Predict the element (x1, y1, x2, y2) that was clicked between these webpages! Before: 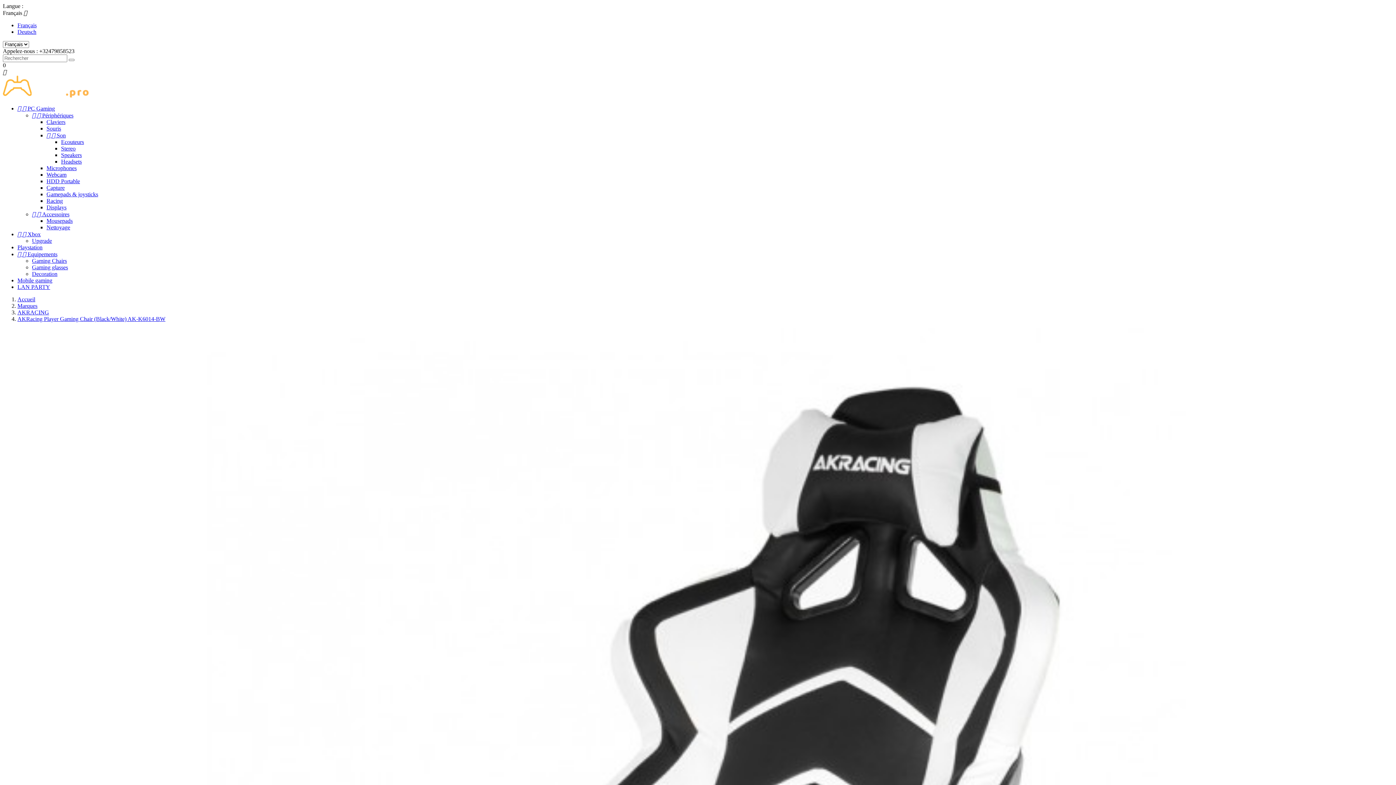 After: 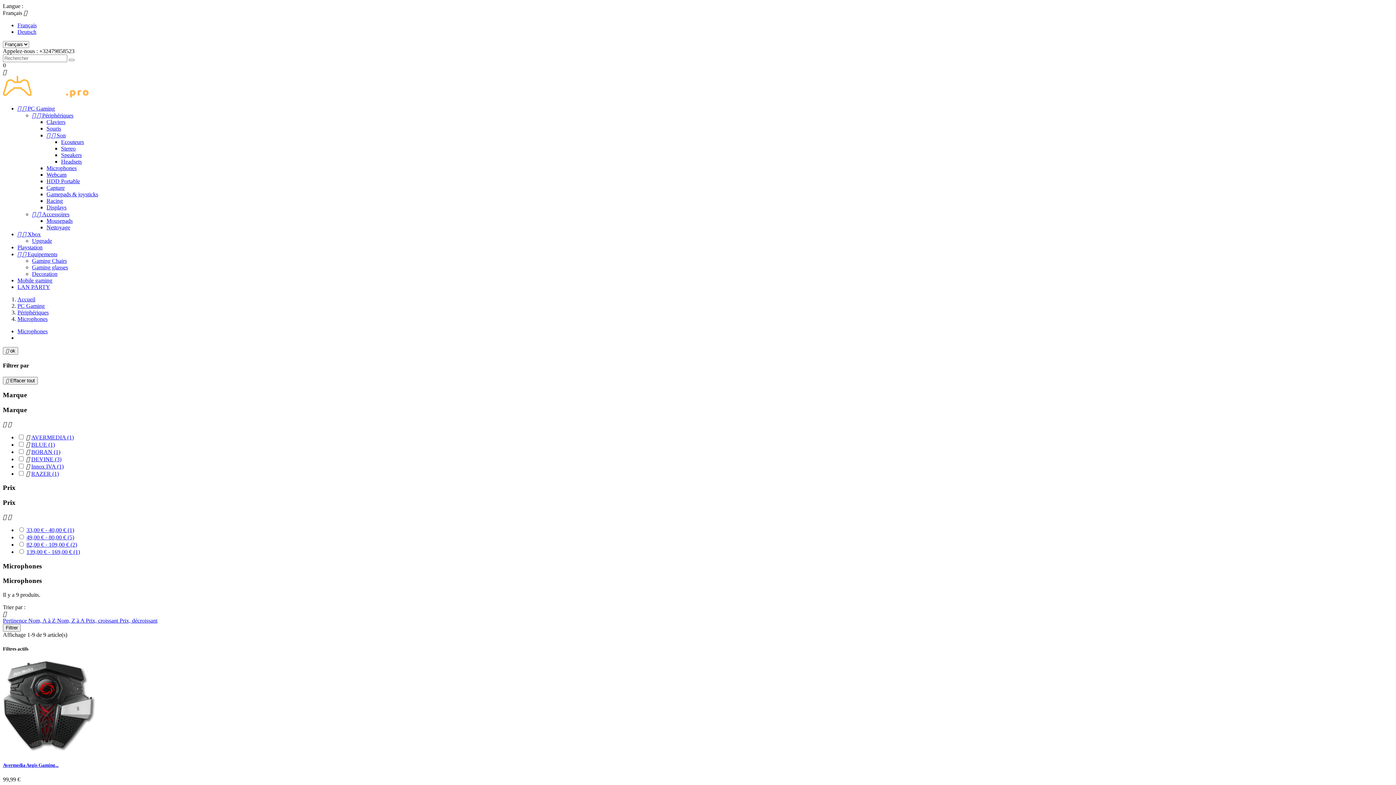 Action: label: Microphones bbox: (46, 165, 76, 171)